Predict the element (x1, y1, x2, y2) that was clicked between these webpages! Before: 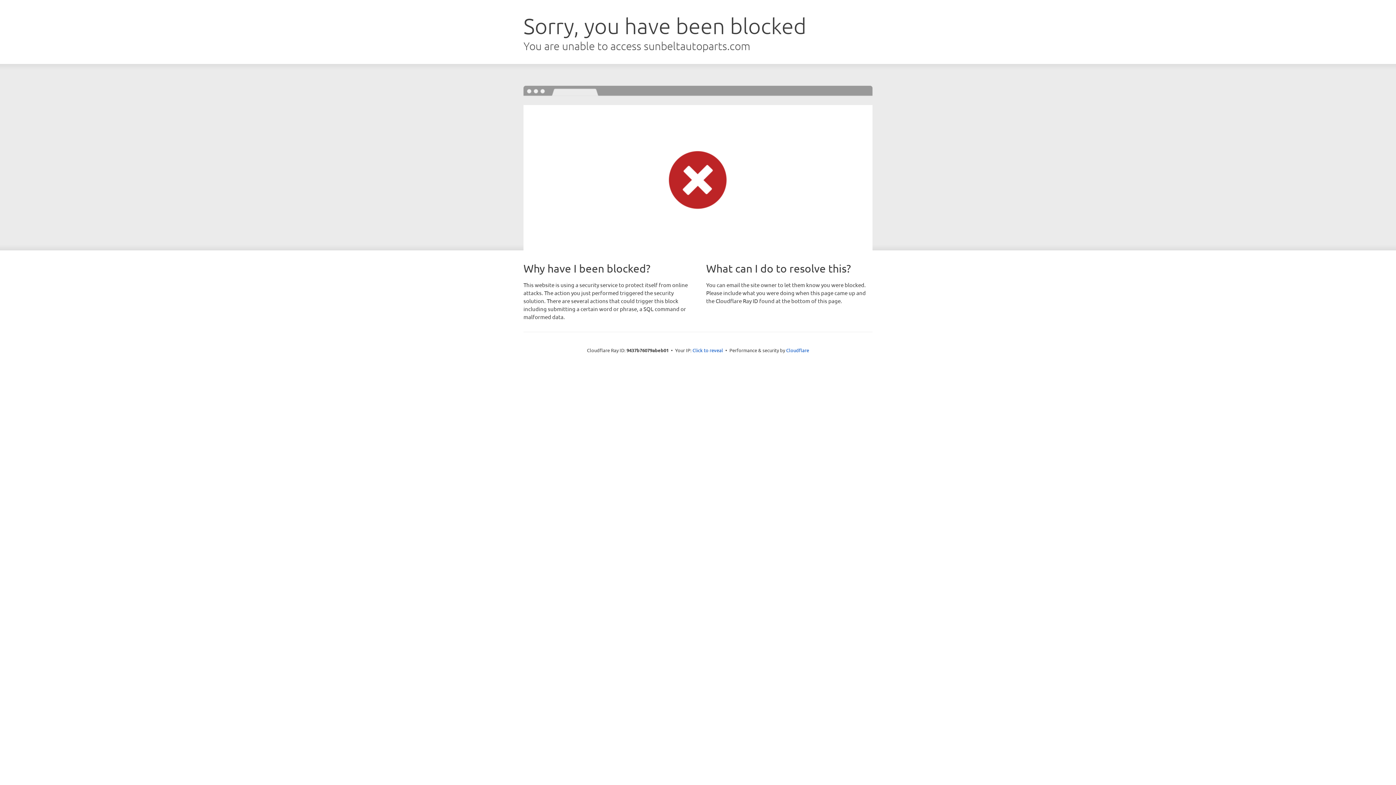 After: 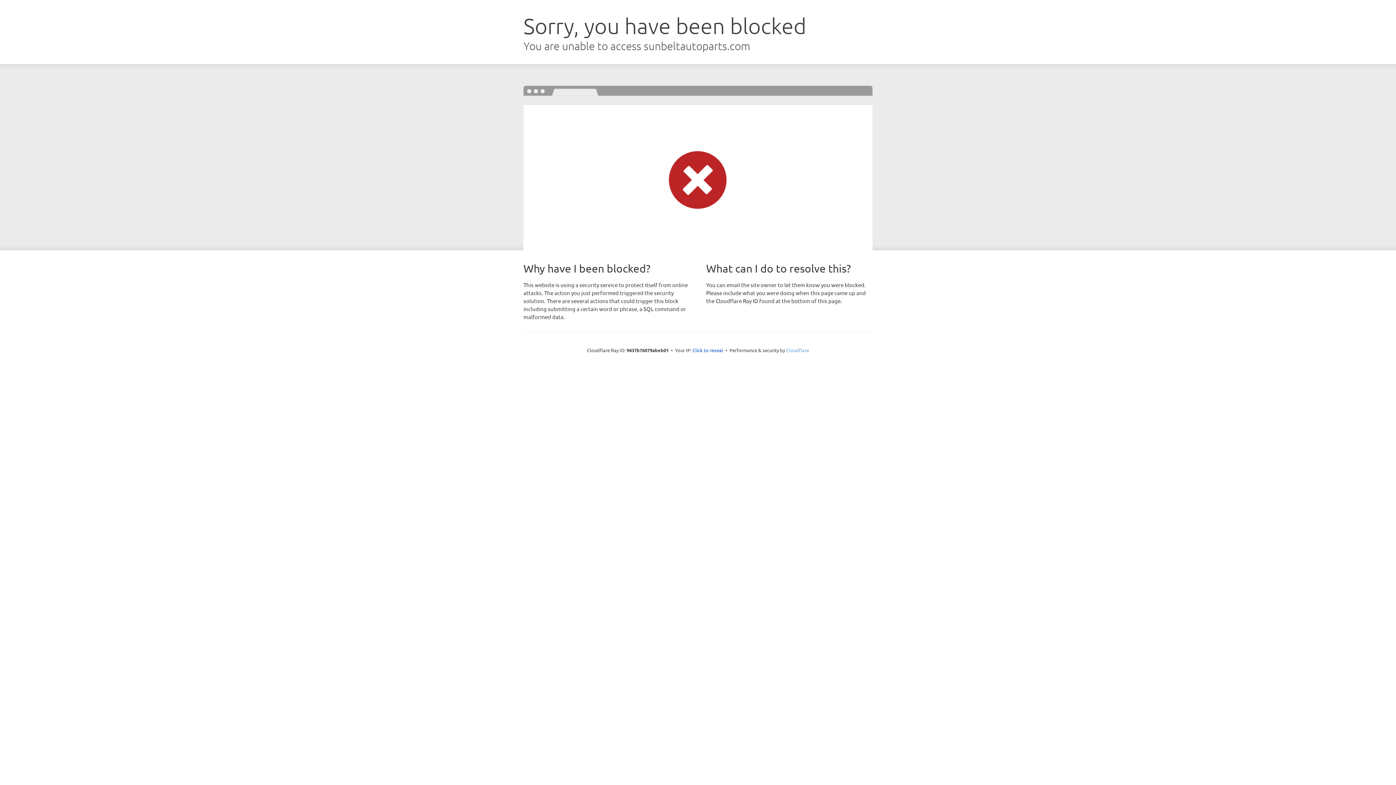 Action: bbox: (786, 347, 809, 353) label: Cloudflare